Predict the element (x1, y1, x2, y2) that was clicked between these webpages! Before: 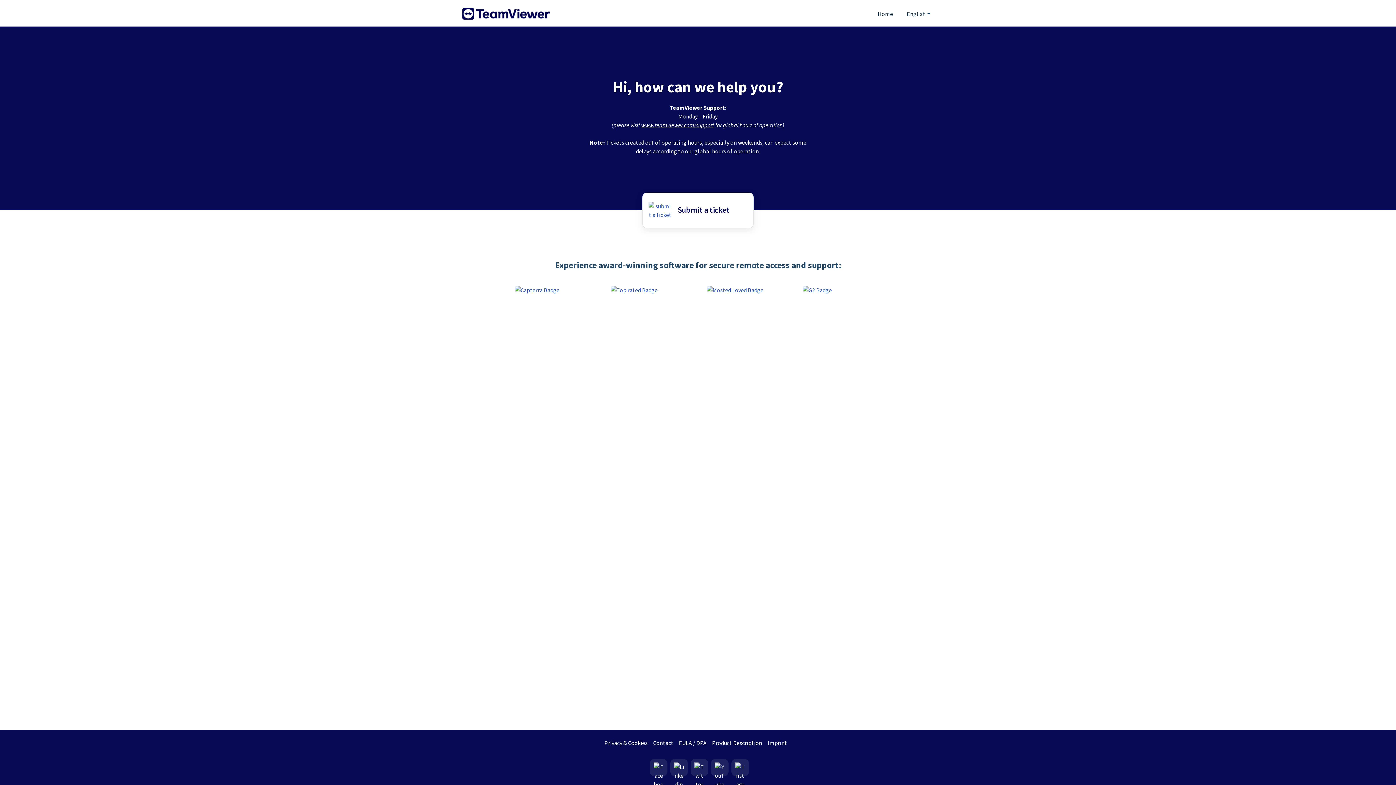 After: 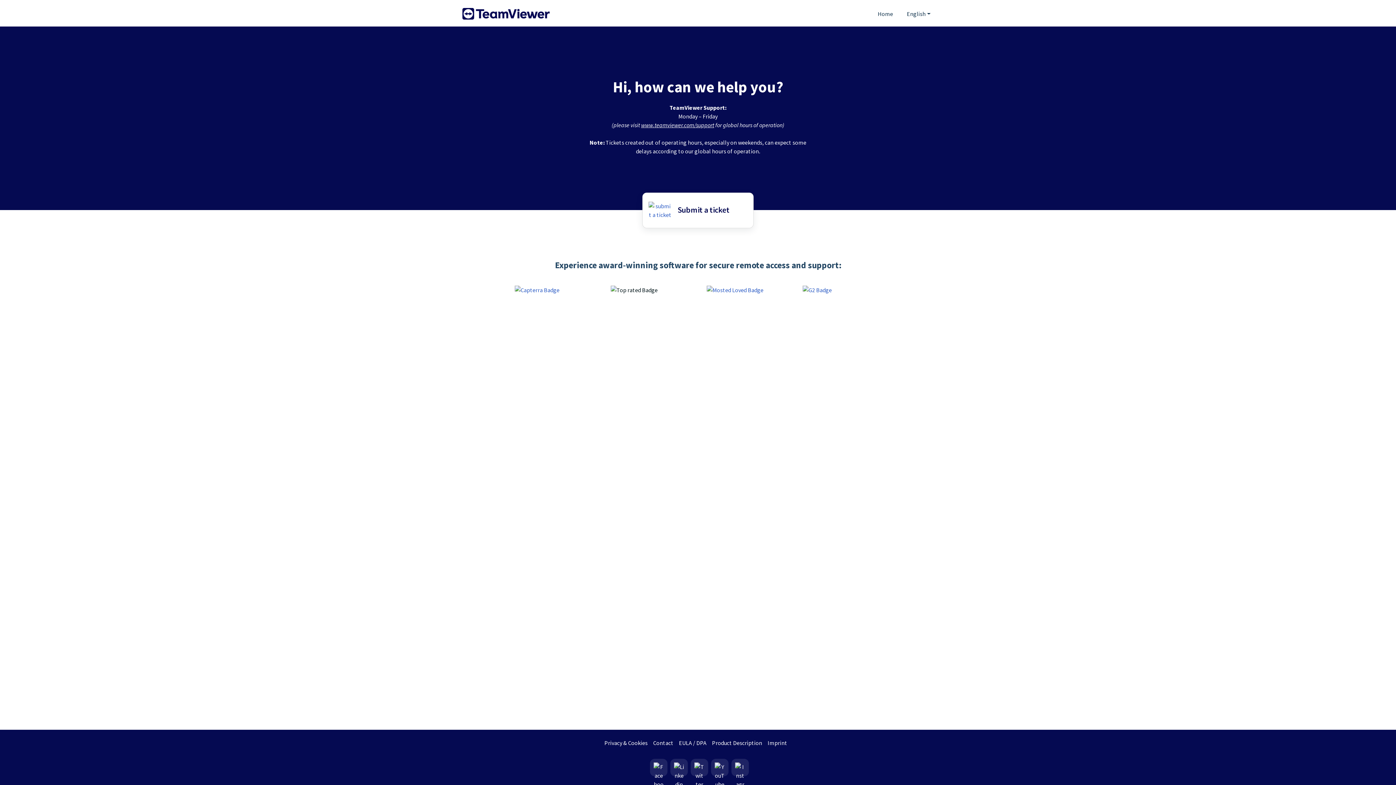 Action: bbox: (602, 276, 698, 303) label: Top rated Badge